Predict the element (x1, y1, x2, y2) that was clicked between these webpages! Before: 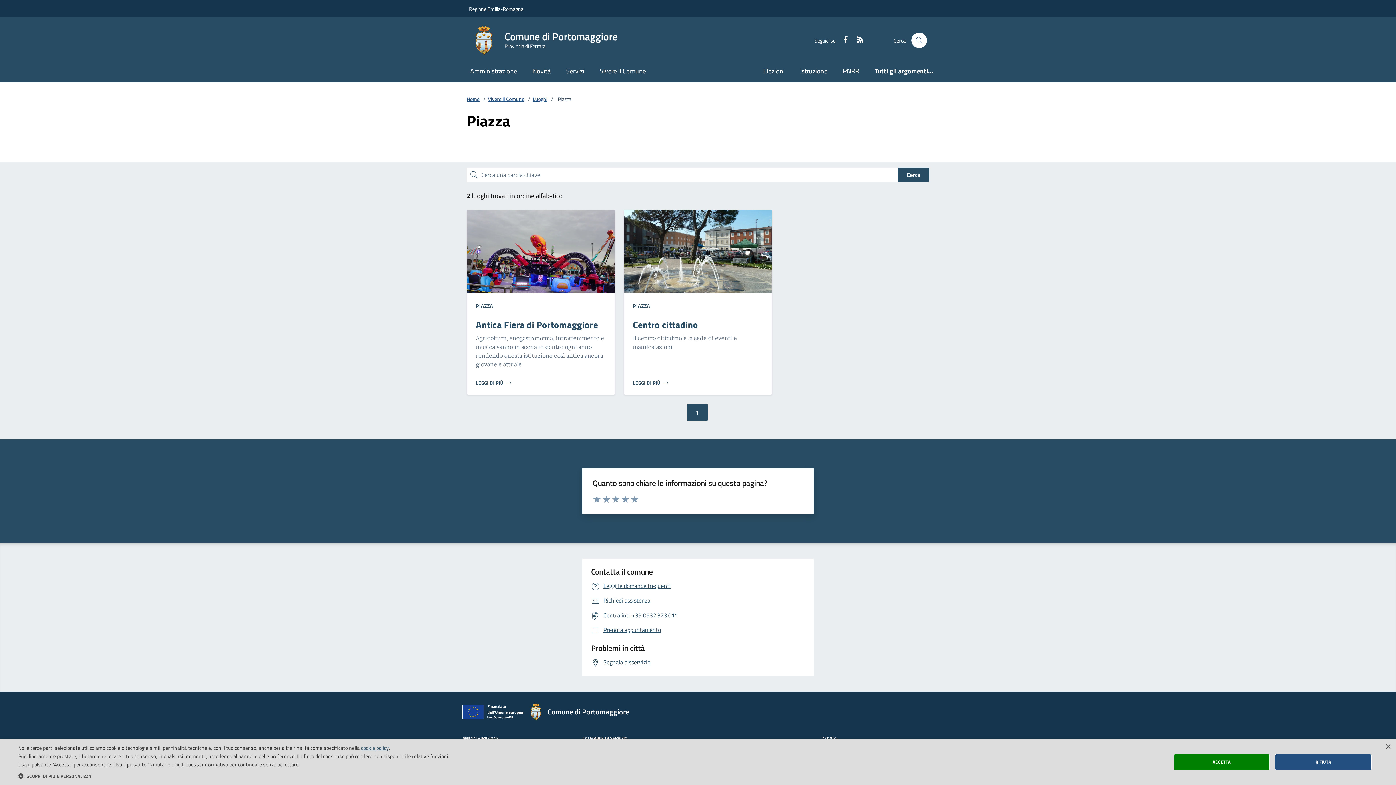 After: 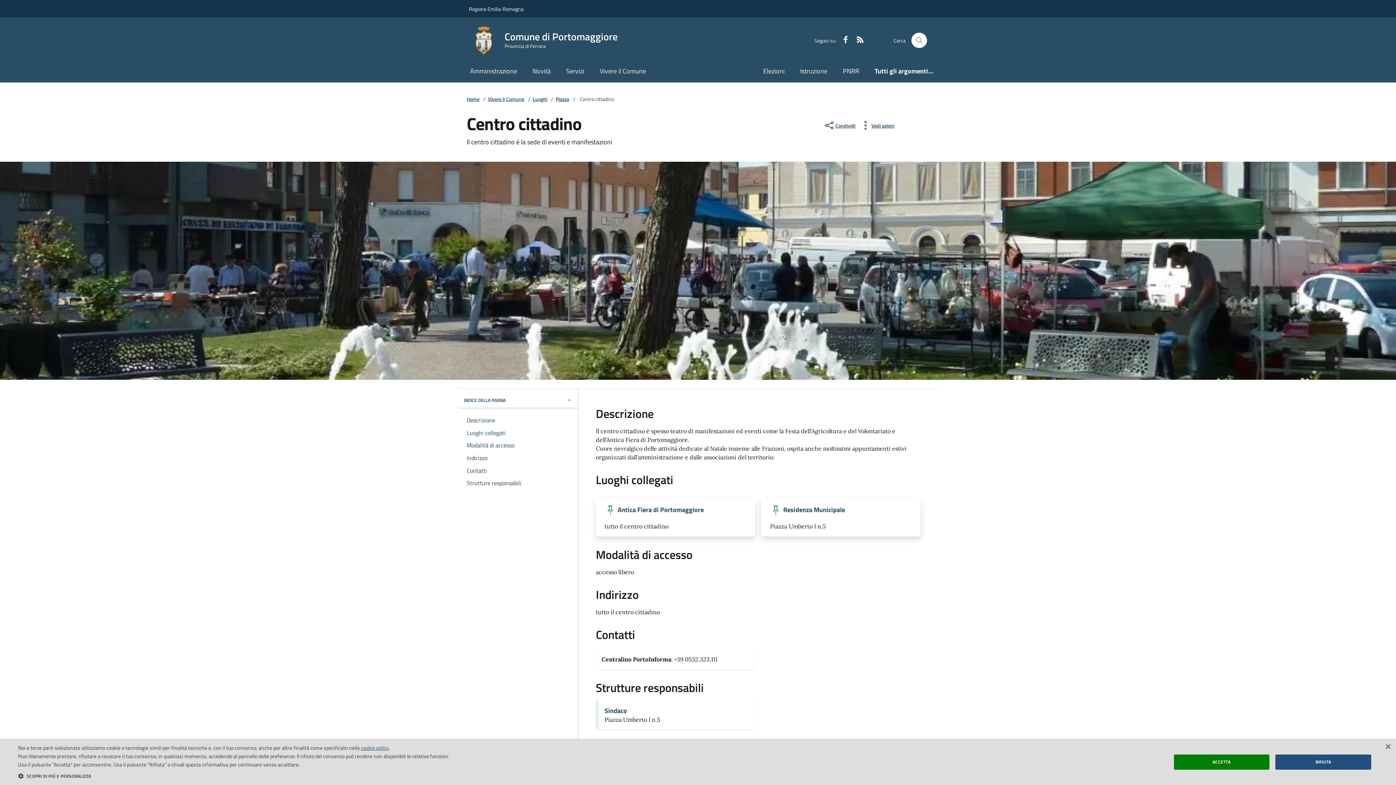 Action: label: LEGGI DI PIÙ
CENTRO CITTADINO bbox: (633, 380, 669, 386)